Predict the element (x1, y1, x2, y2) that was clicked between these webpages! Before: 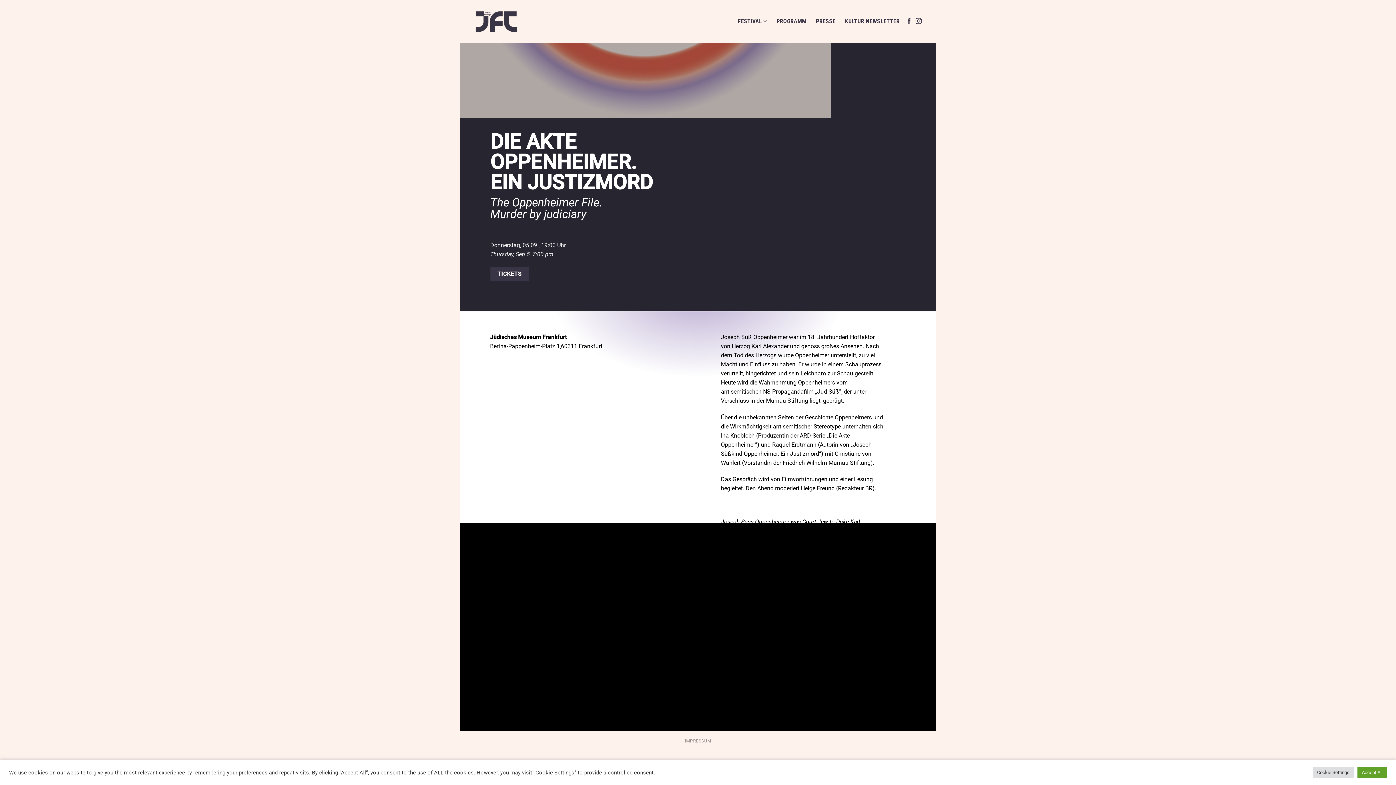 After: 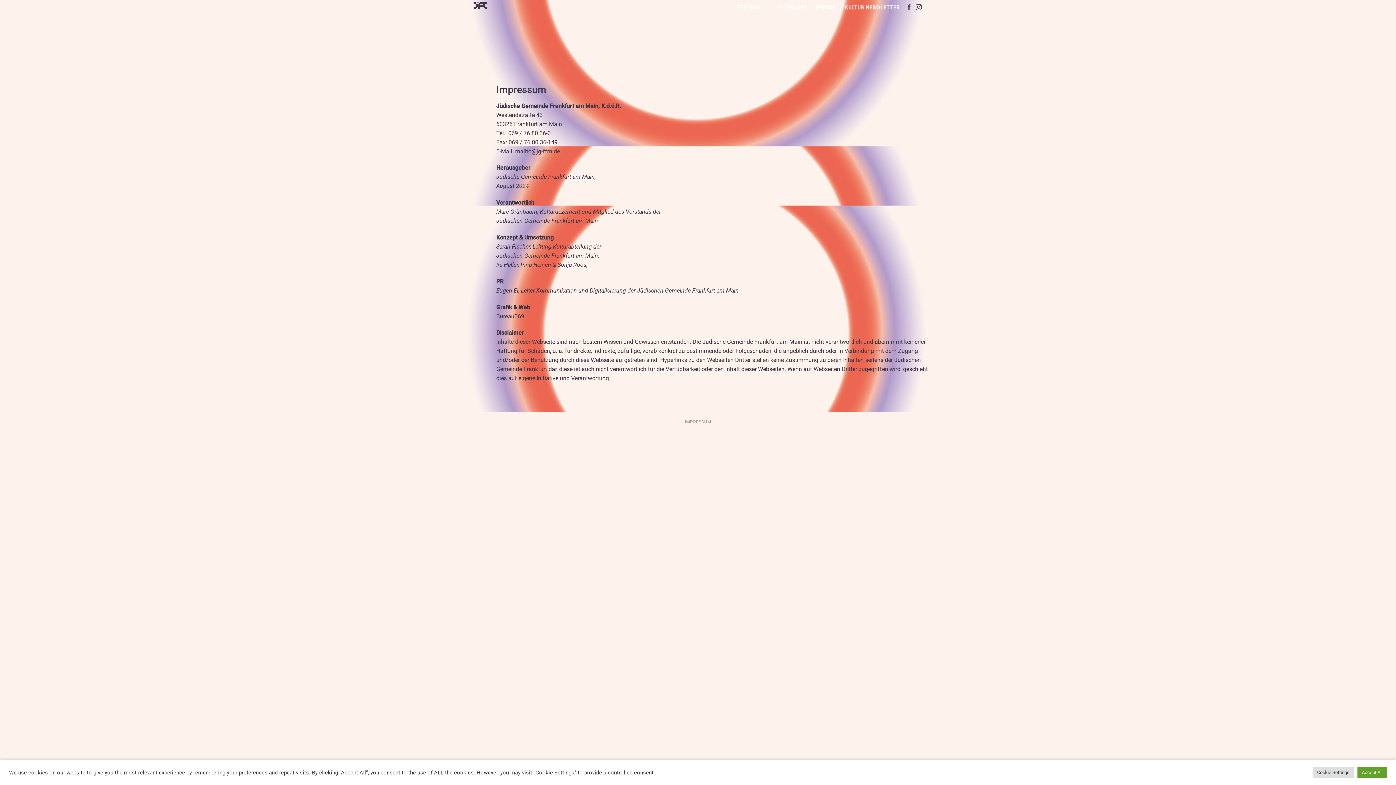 Action: label: IMPRESSUM bbox: (684, 738, 711, 743)